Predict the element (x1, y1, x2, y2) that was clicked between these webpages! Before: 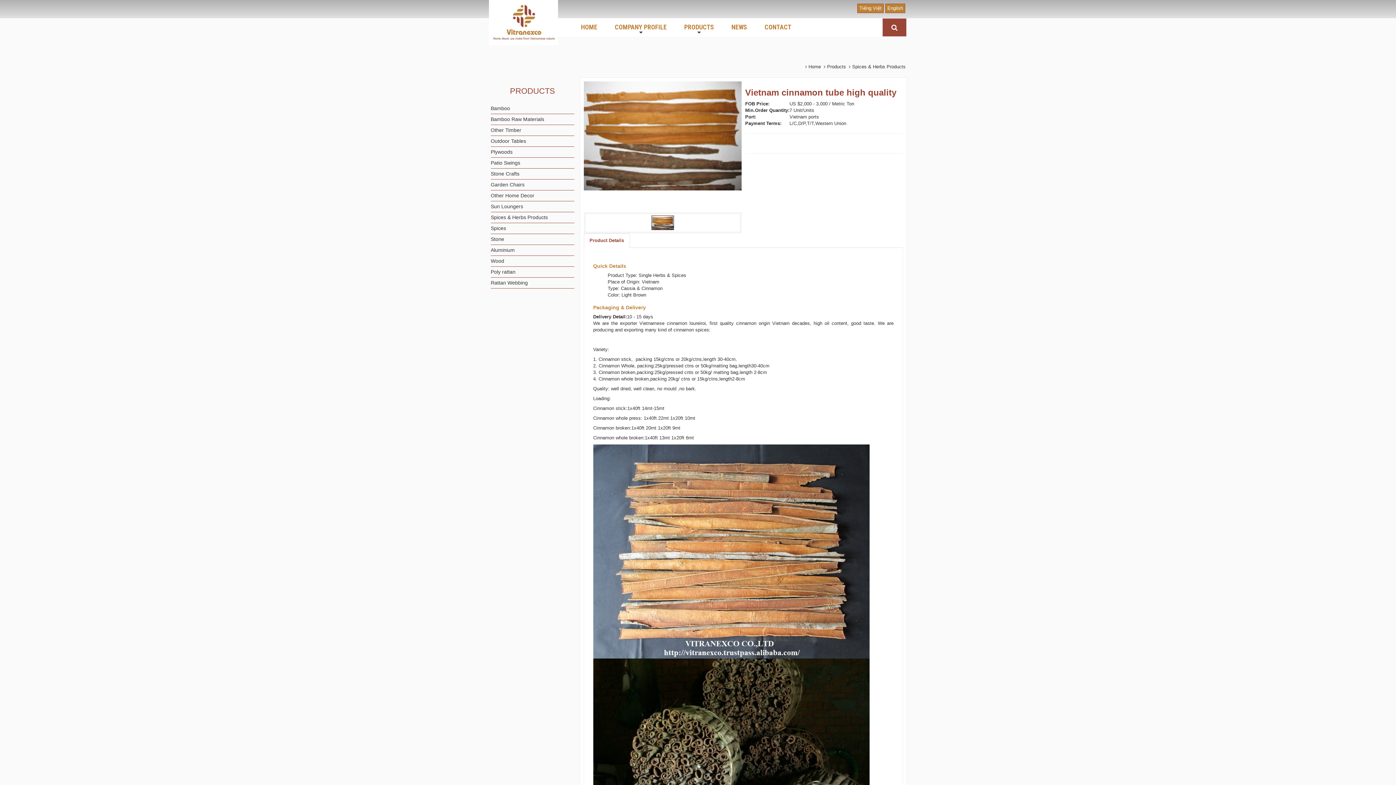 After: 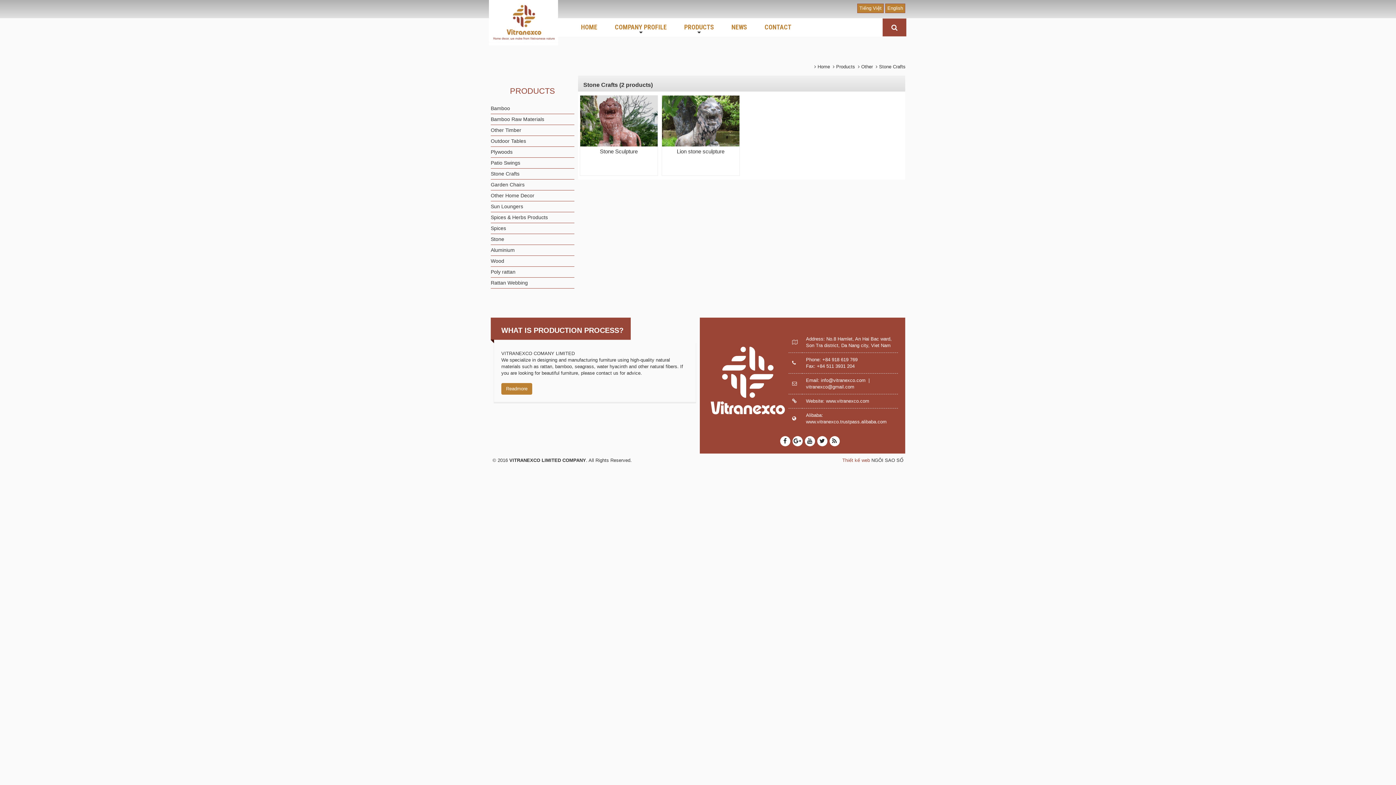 Action: bbox: (490, 170, 519, 176) label: Stone Crafts